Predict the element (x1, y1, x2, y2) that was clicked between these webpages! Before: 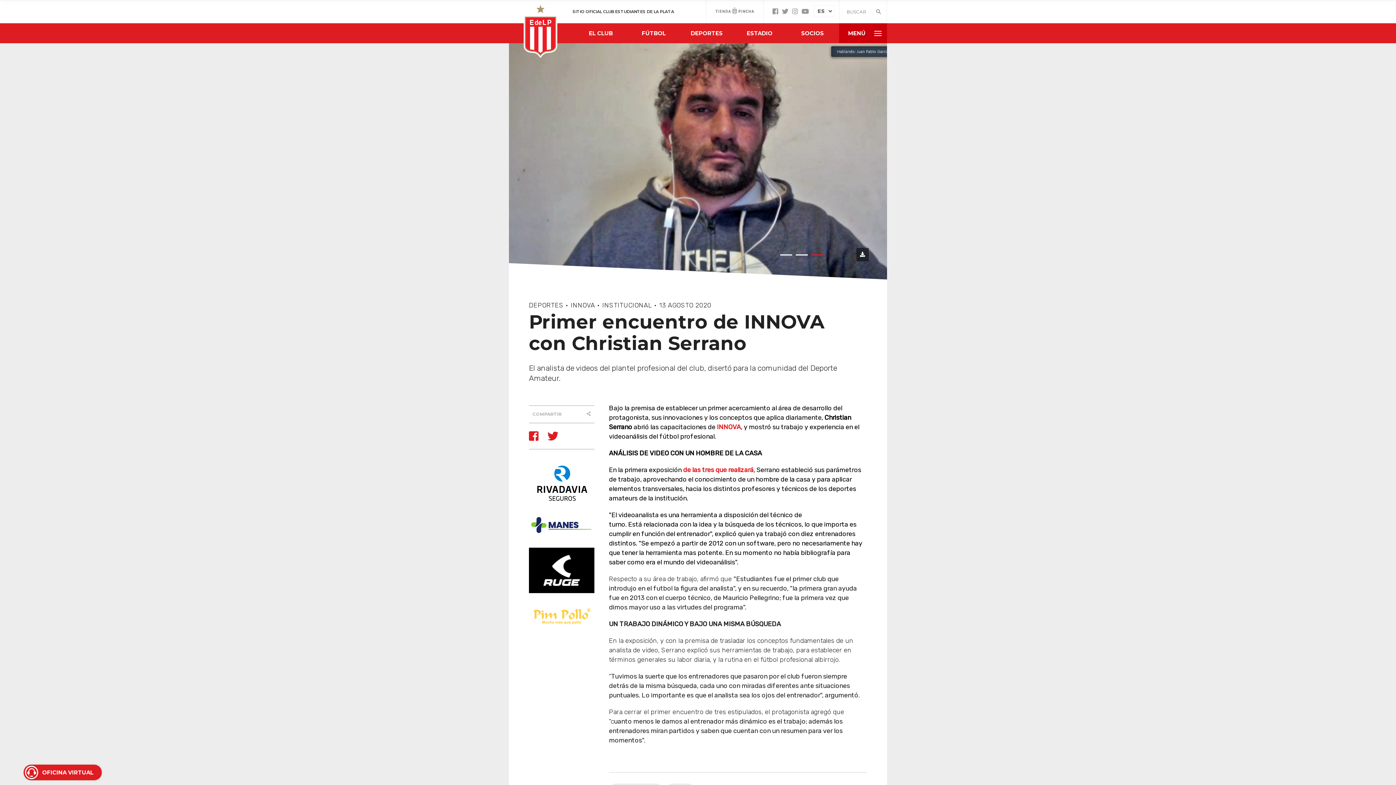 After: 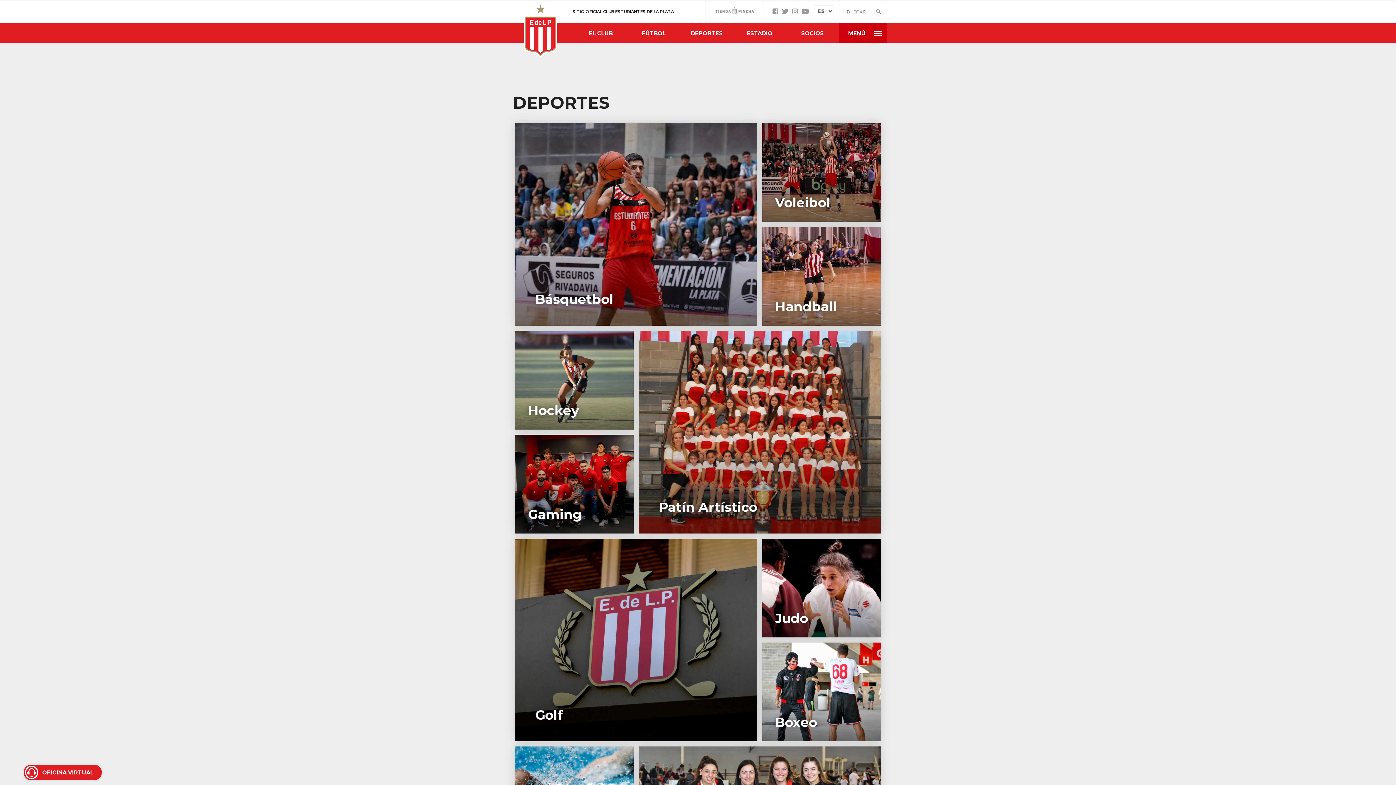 Action: label: DEPORTES bbox: (680, 23, 733, 43)